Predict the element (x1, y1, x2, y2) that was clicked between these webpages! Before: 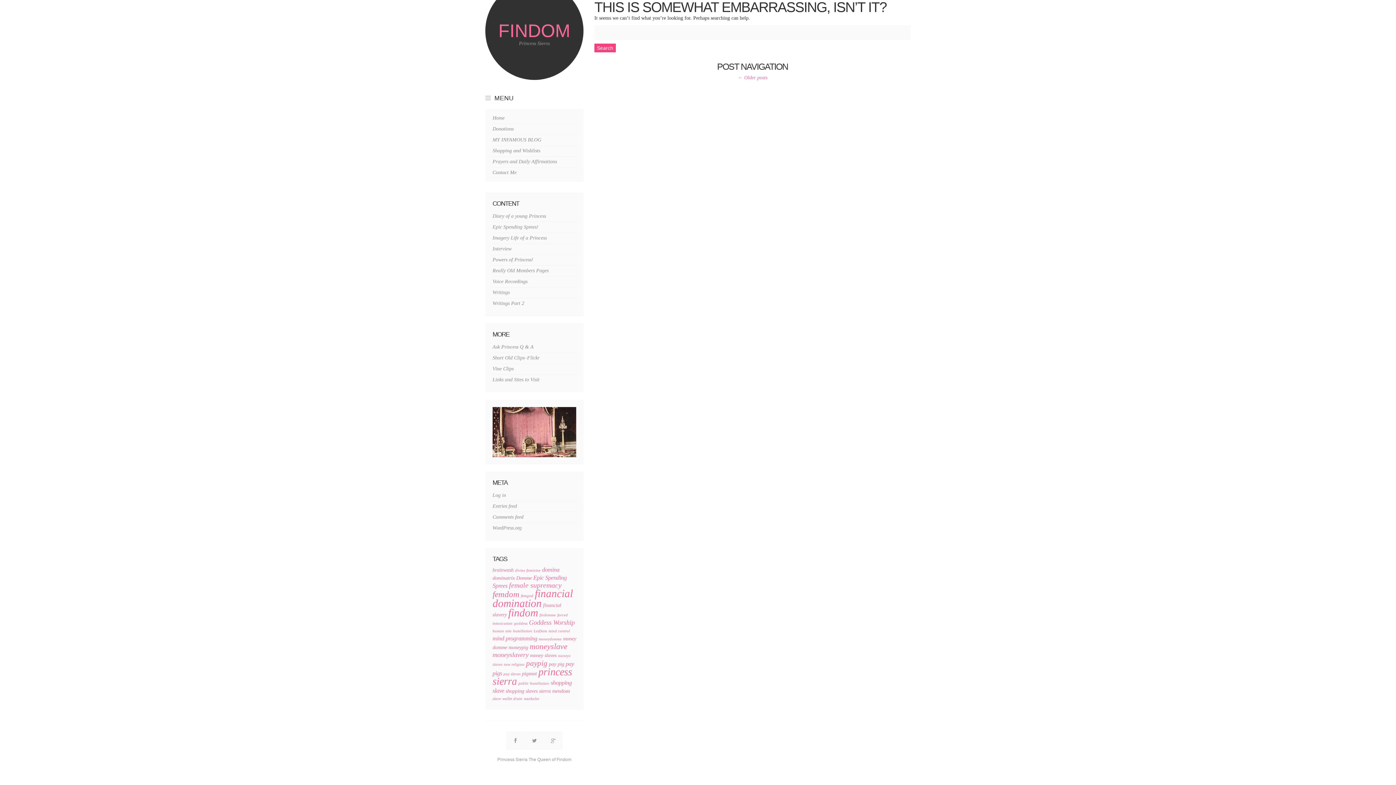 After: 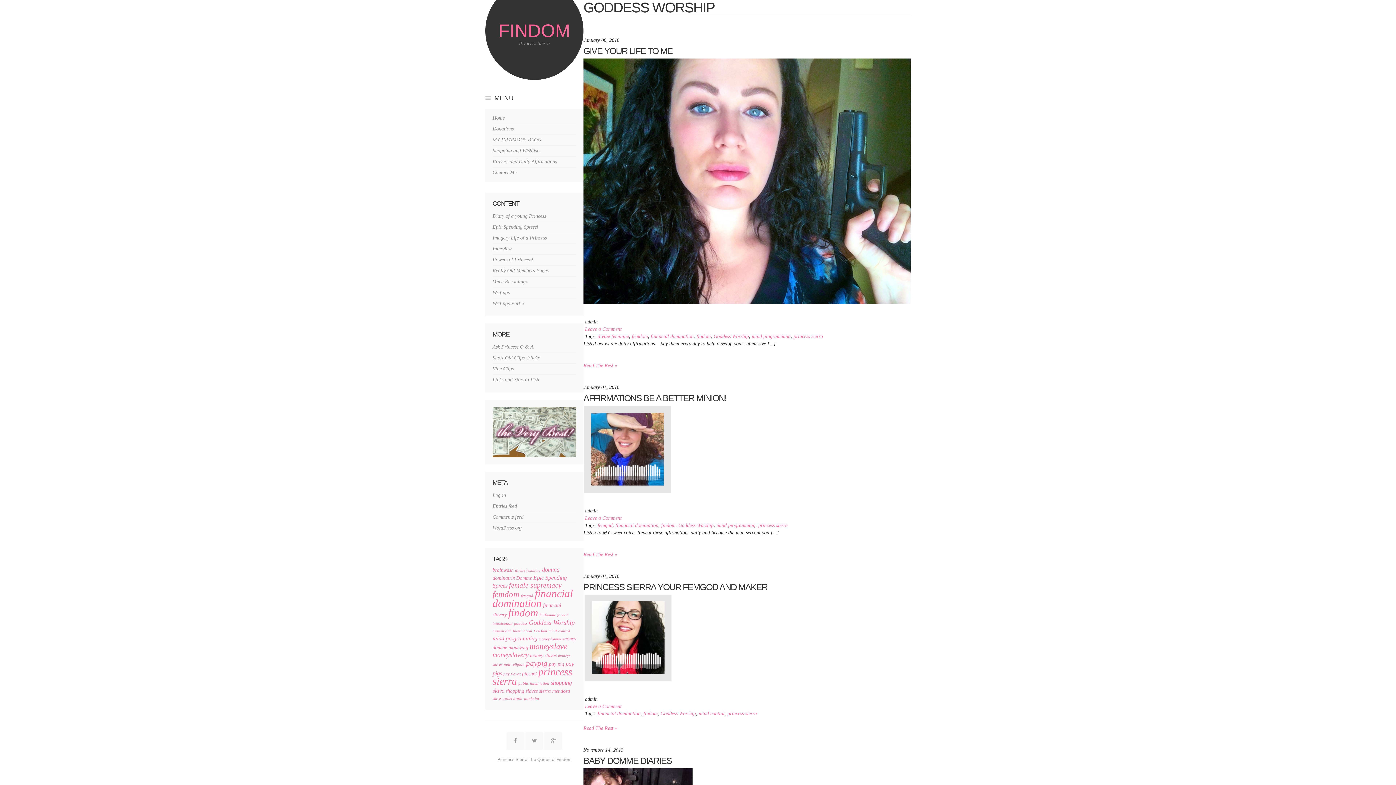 Action: label: Goddess Worship (4 items) bbox: (529, 619, 574, 626)